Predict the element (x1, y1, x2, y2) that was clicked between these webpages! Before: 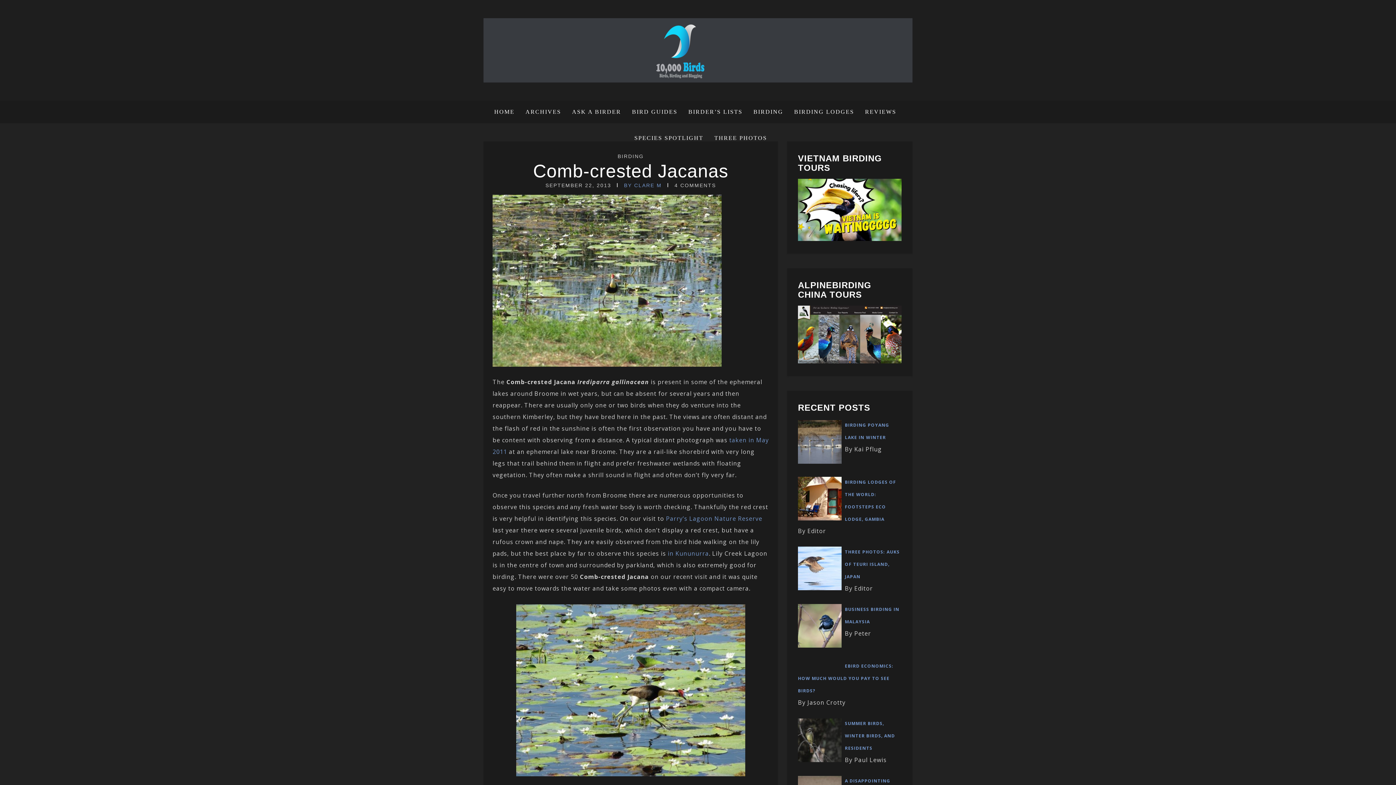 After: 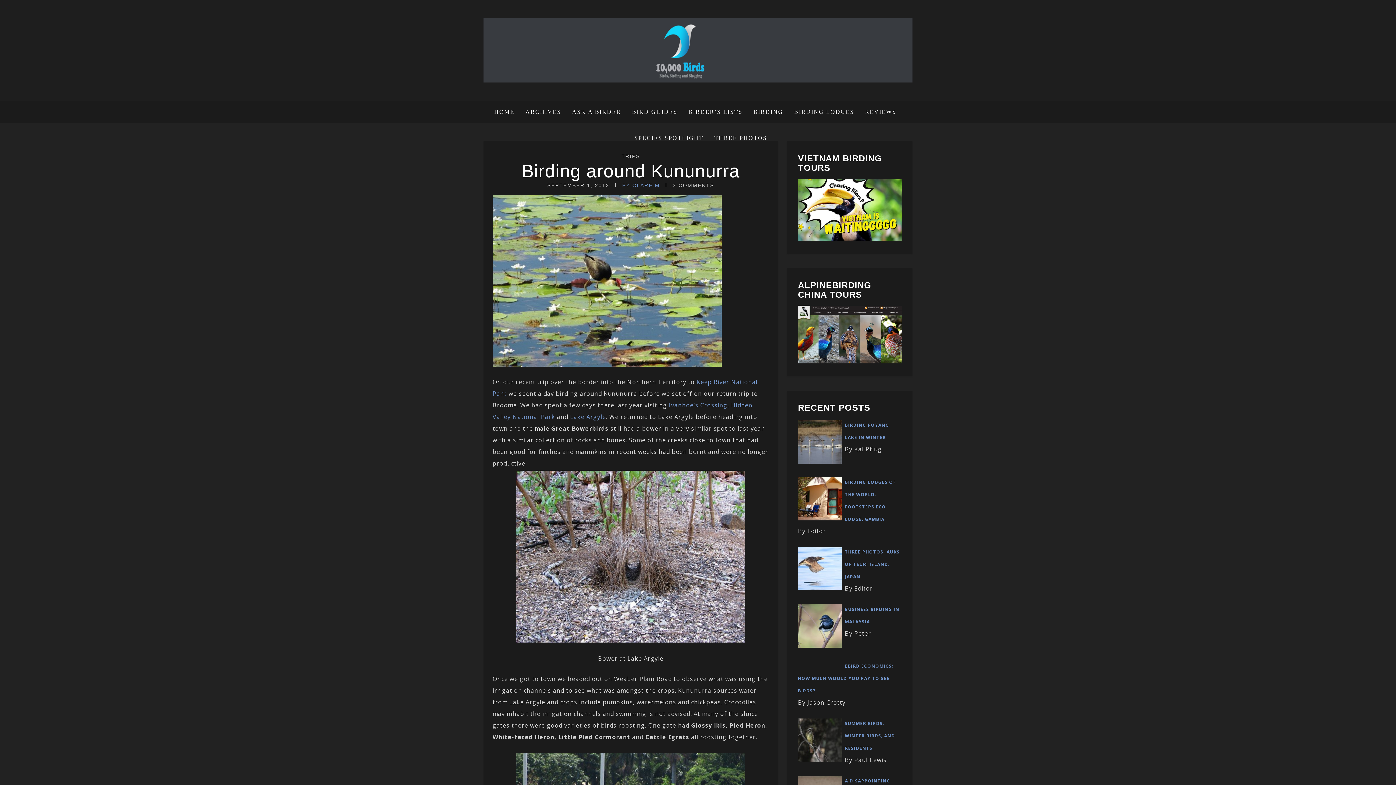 Action: label: in Kununurra bbox: (668, 549, 709, 557)